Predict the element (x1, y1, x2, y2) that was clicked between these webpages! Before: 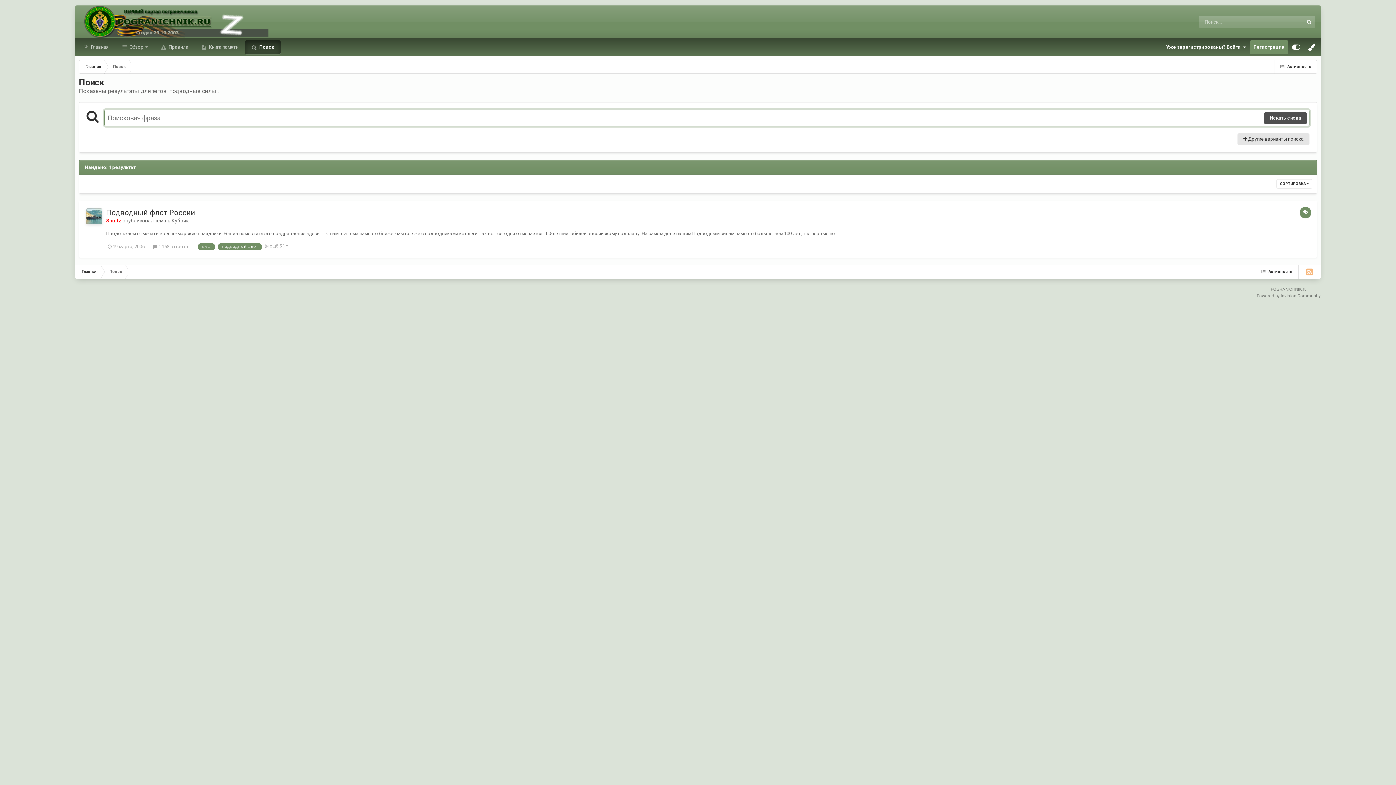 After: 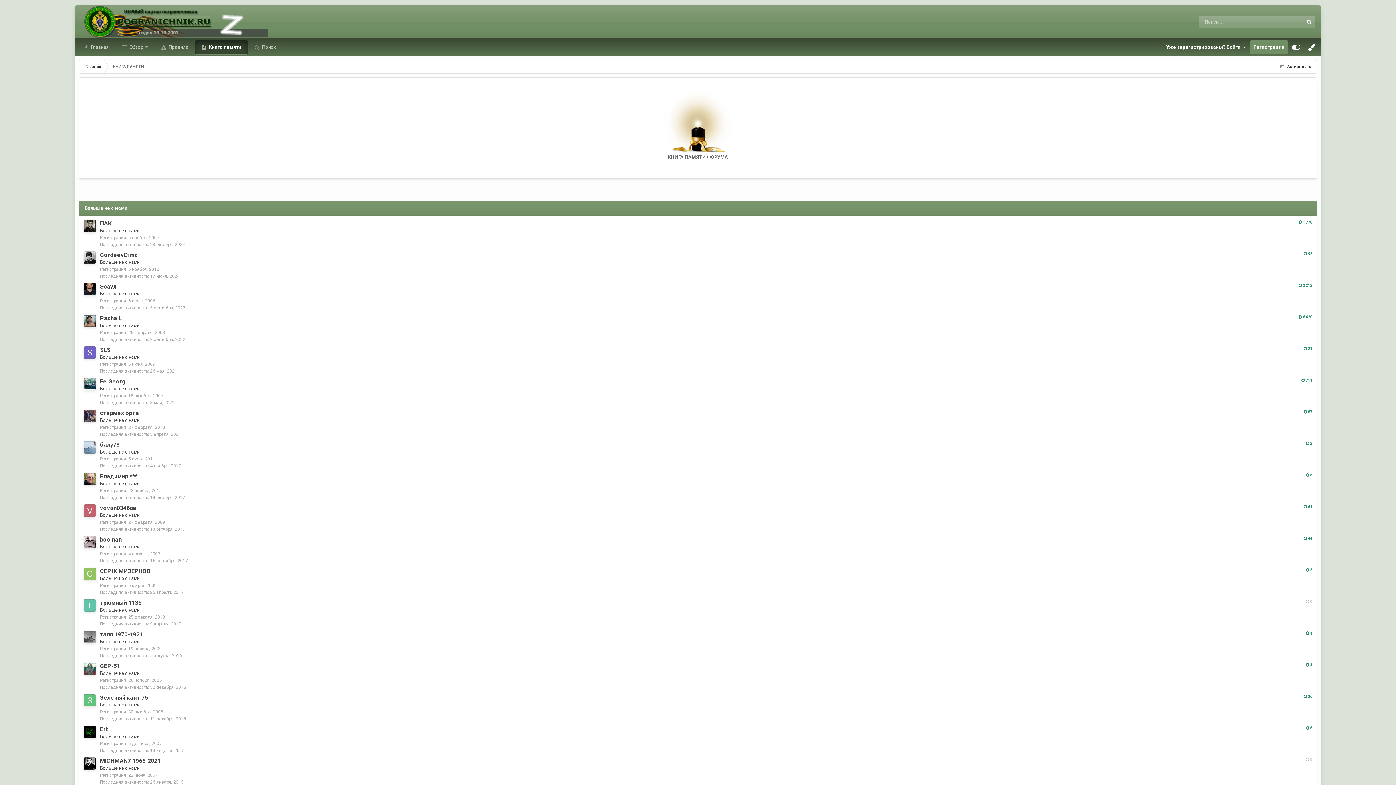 Action: bbox: (194, 40, 245, 54) label:  Книга памяти